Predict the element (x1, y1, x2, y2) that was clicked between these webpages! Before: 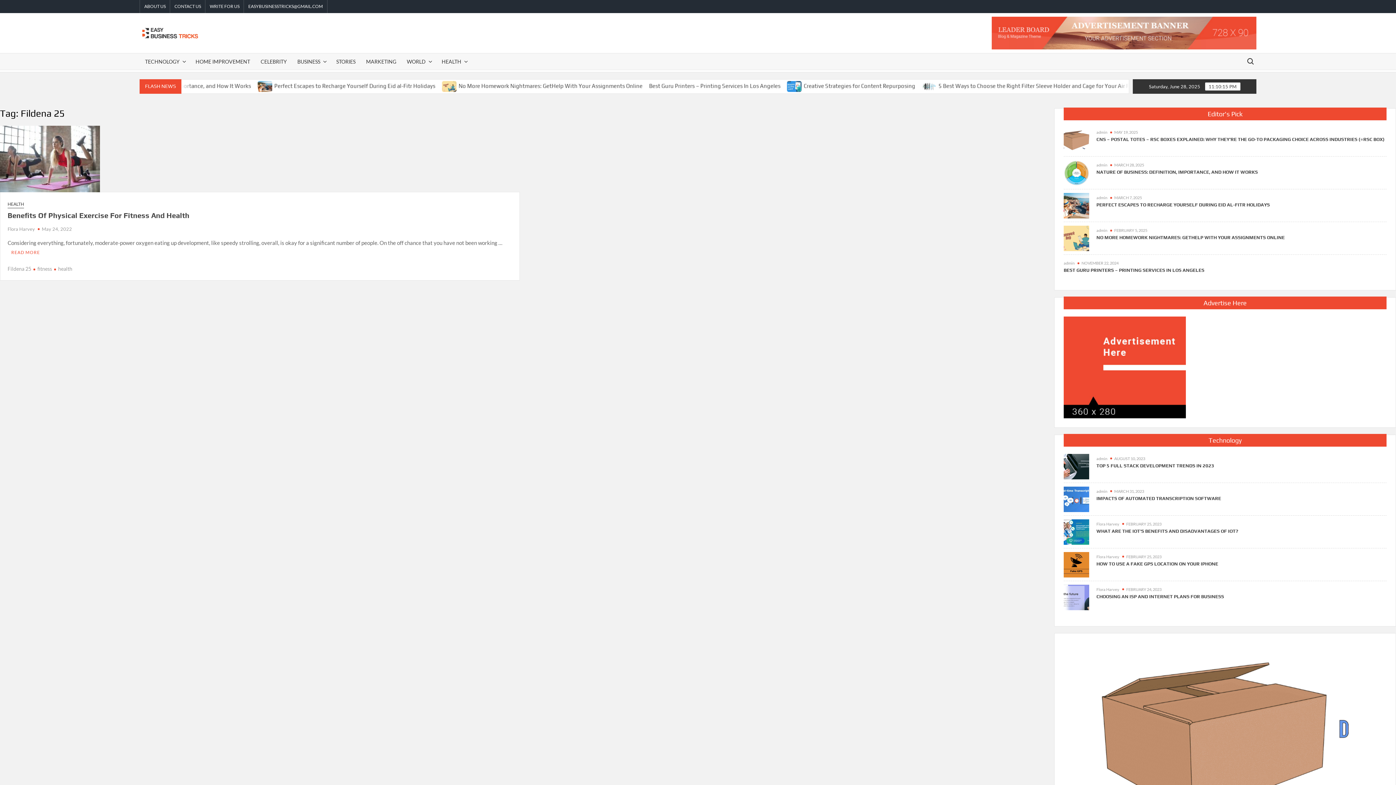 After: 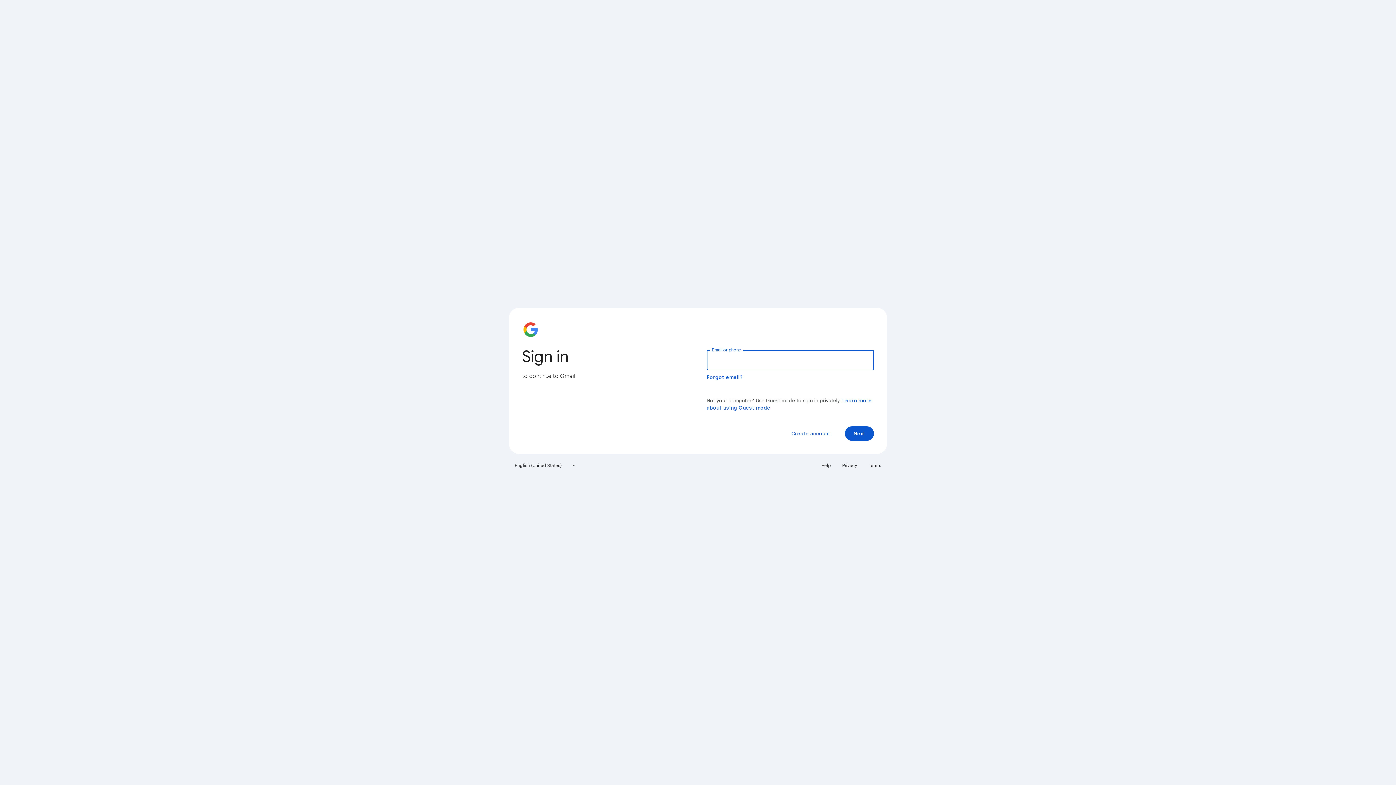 Action: bbox: (244, 0, 327, 13) label: EASYBUSINESSTRICKS@GMAIL.COM